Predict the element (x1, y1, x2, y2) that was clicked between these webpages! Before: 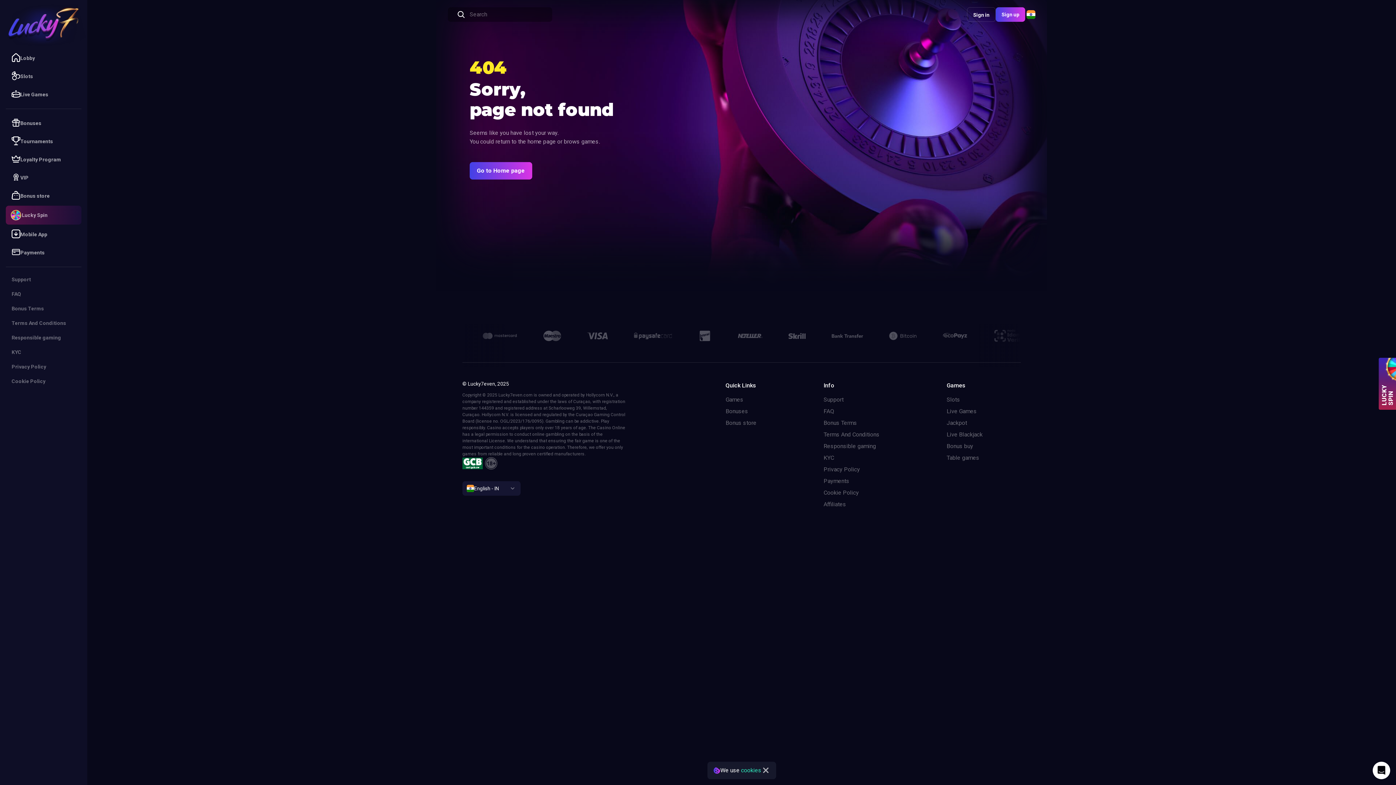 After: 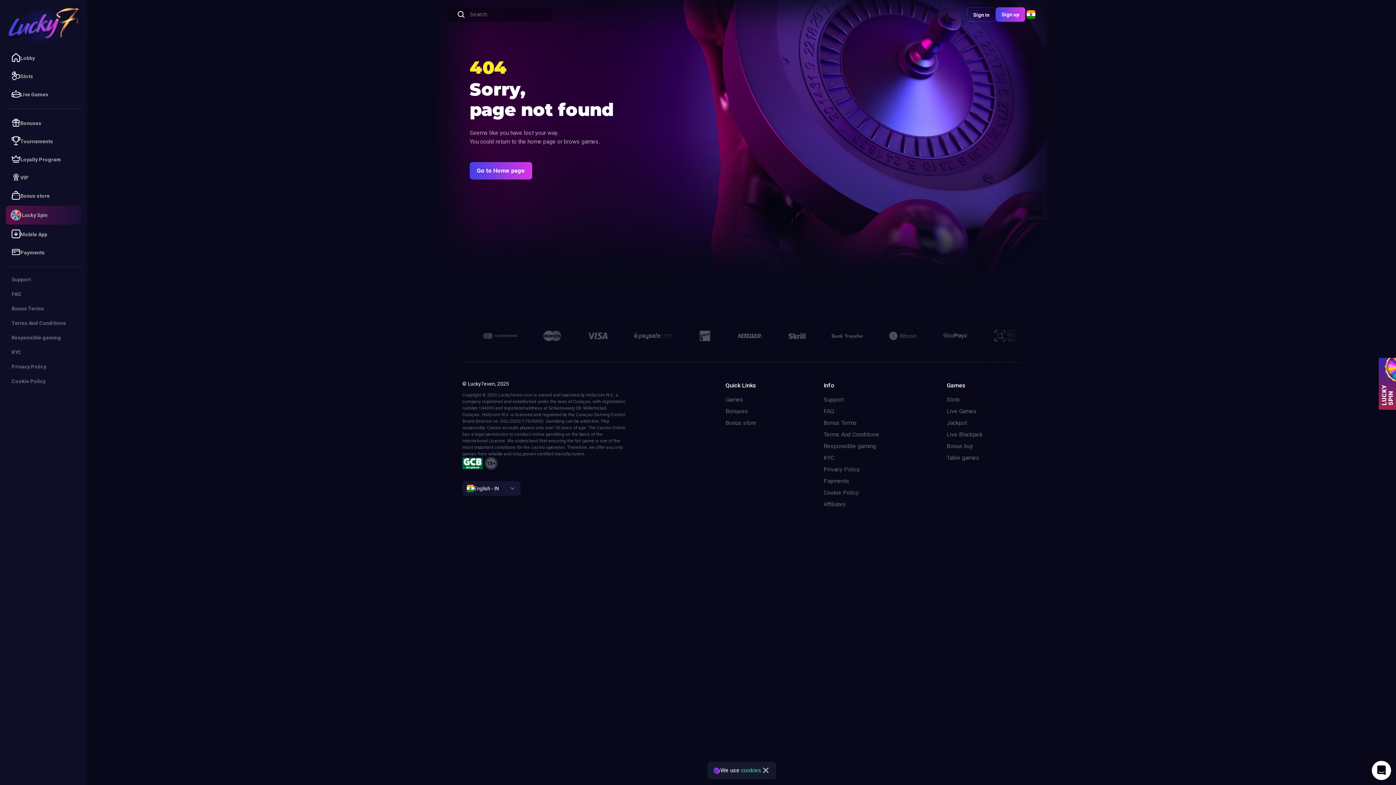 Action: label: Intercom chat bbox: (1373, 762, 1390, 779)